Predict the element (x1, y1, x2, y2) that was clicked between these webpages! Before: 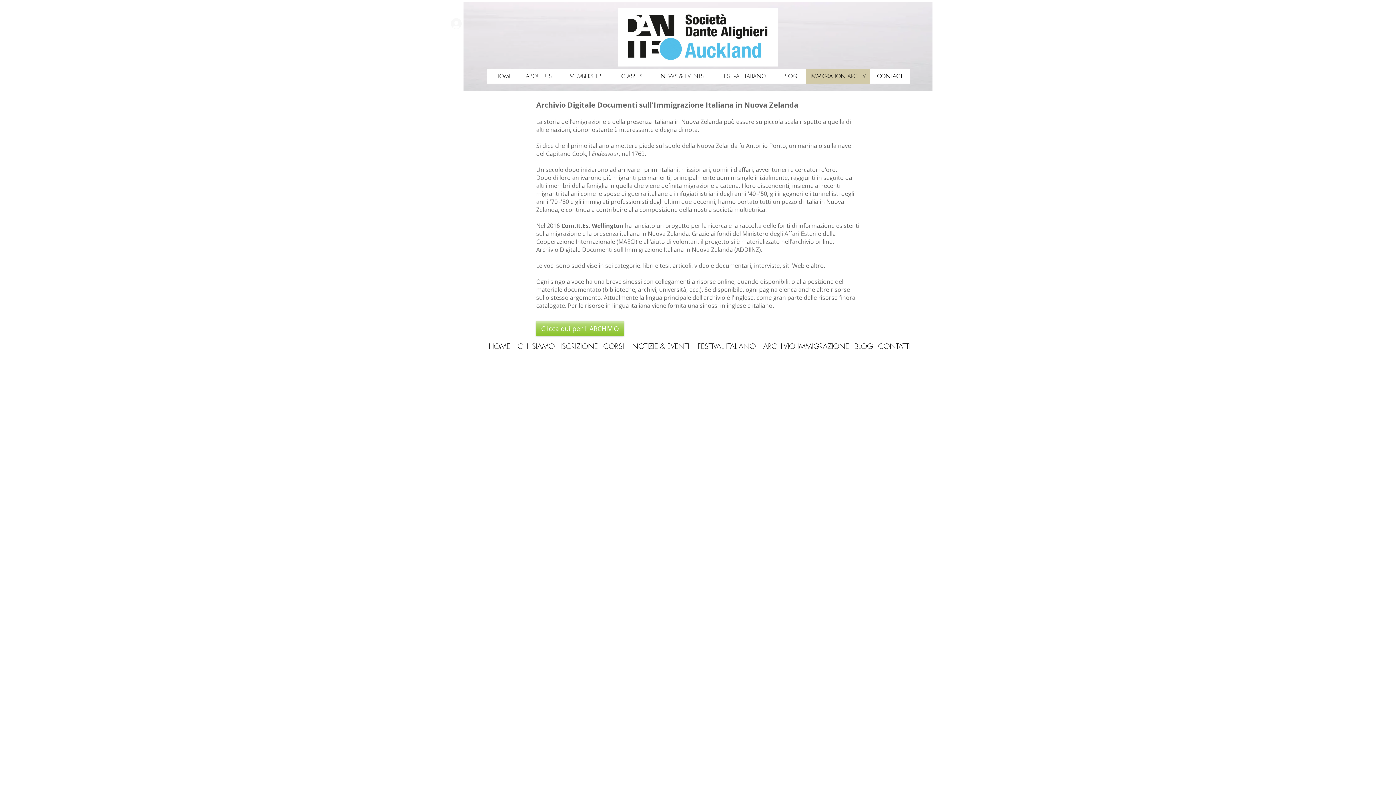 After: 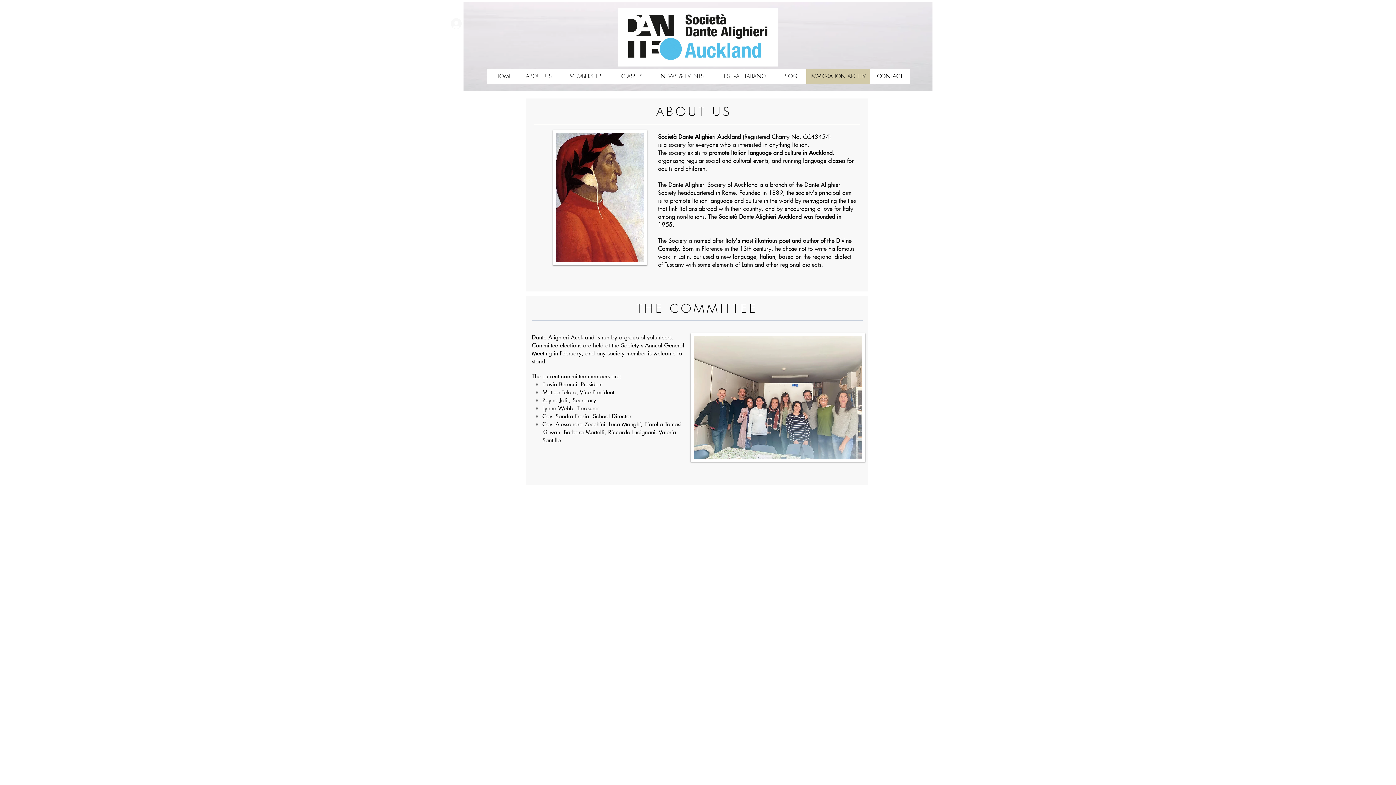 Action: bbox: (520, 69, 557, 83) label: ABOUT US